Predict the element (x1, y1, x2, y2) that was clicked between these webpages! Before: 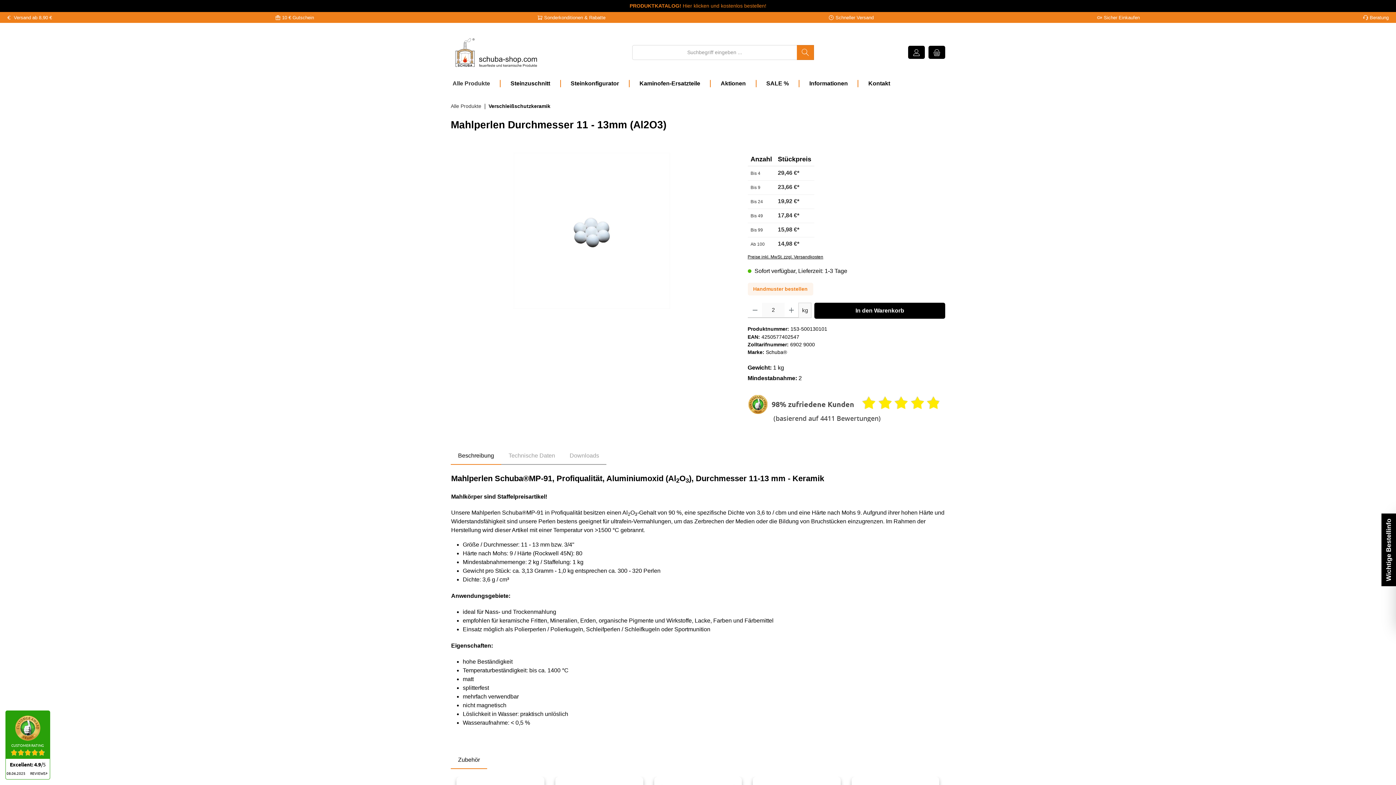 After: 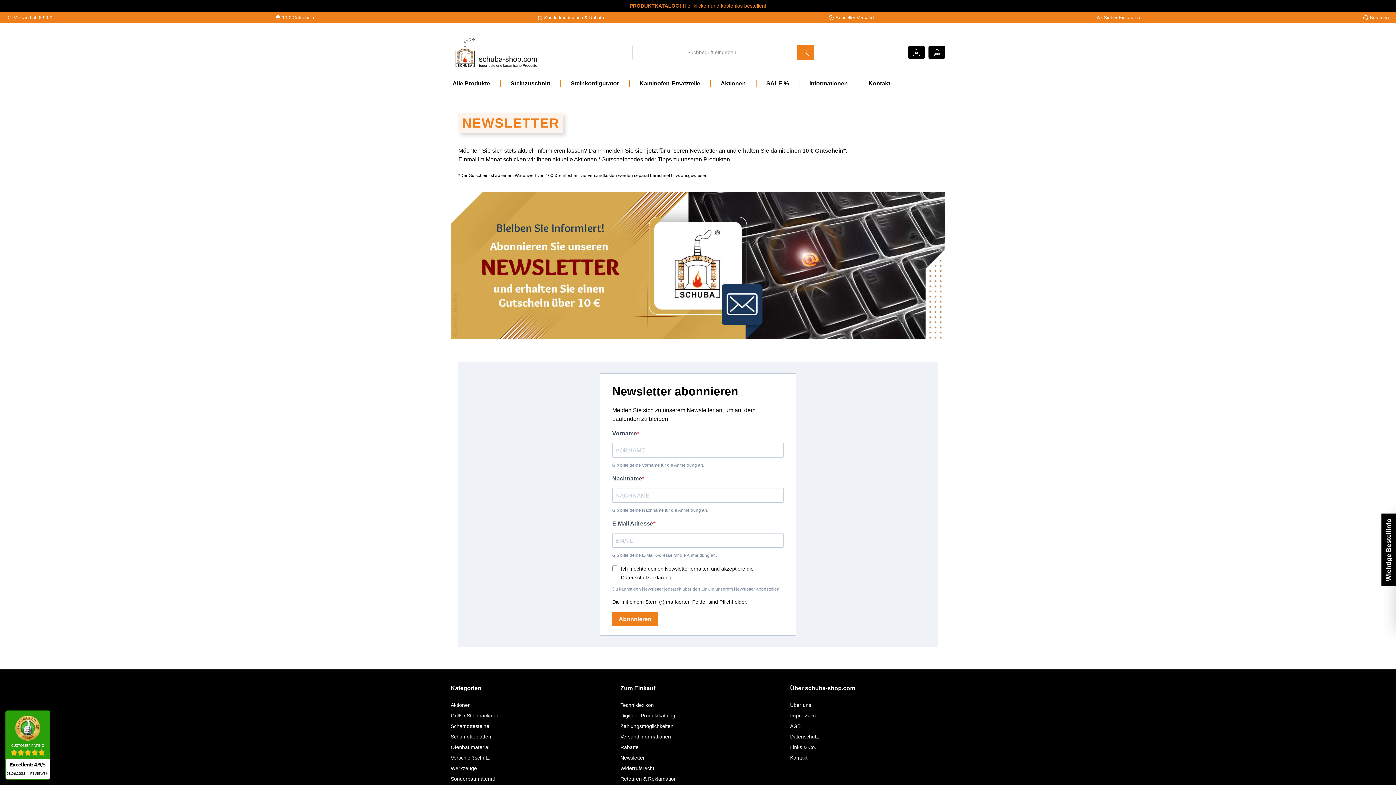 Action: label: 10 € Gutschein bbox: (282, 14, 314, 20)